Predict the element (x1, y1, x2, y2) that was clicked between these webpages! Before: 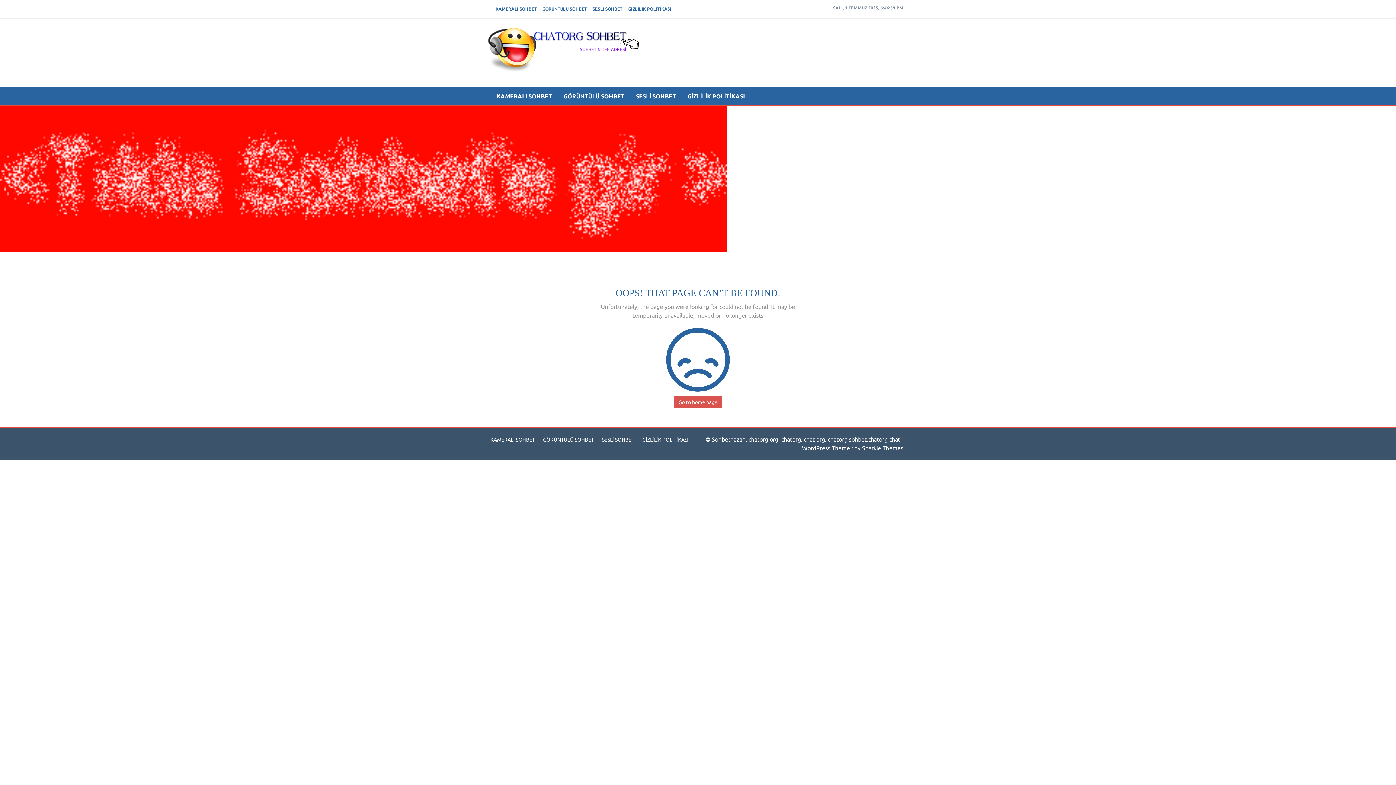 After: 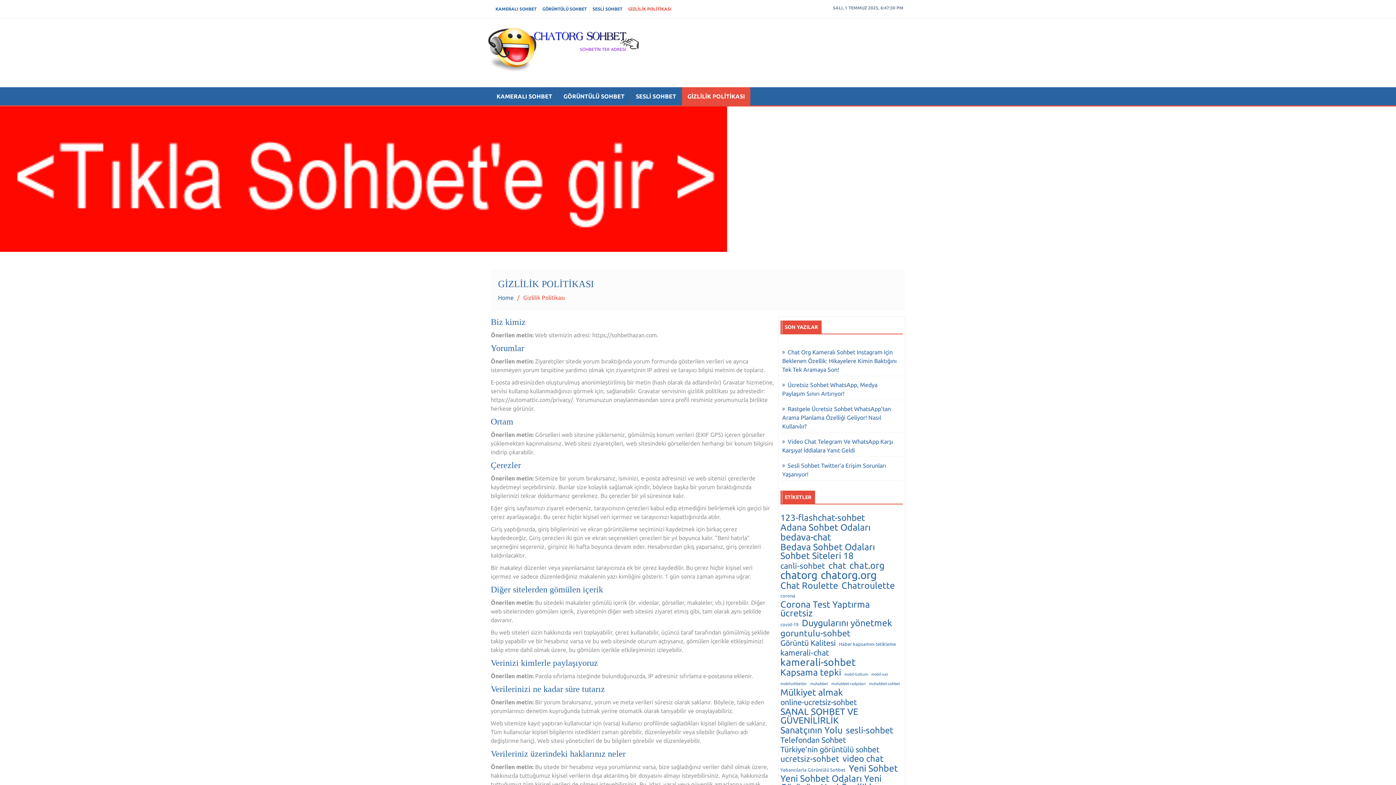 Action: bbox: (641, 436, 690, 442) label: GİZLİLİK POLİTİKASI